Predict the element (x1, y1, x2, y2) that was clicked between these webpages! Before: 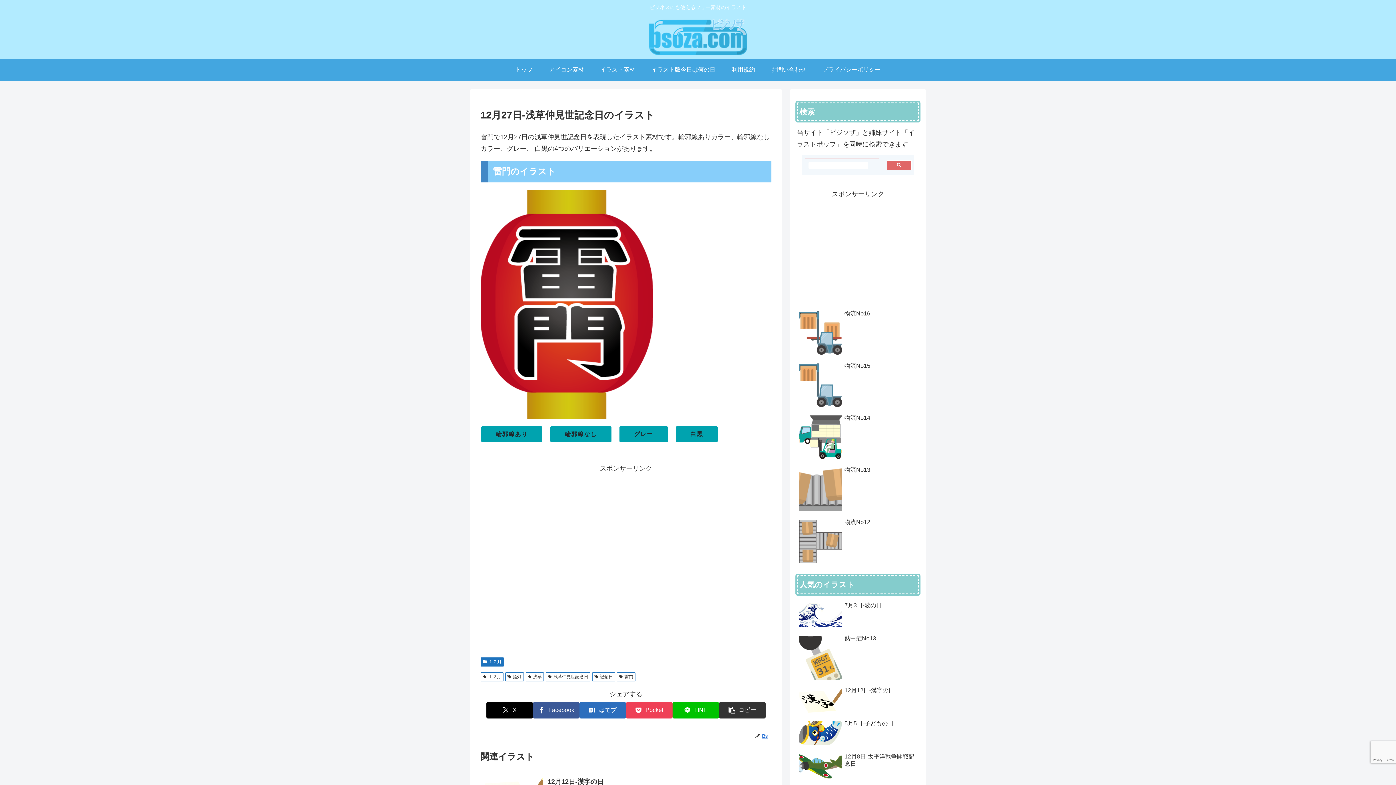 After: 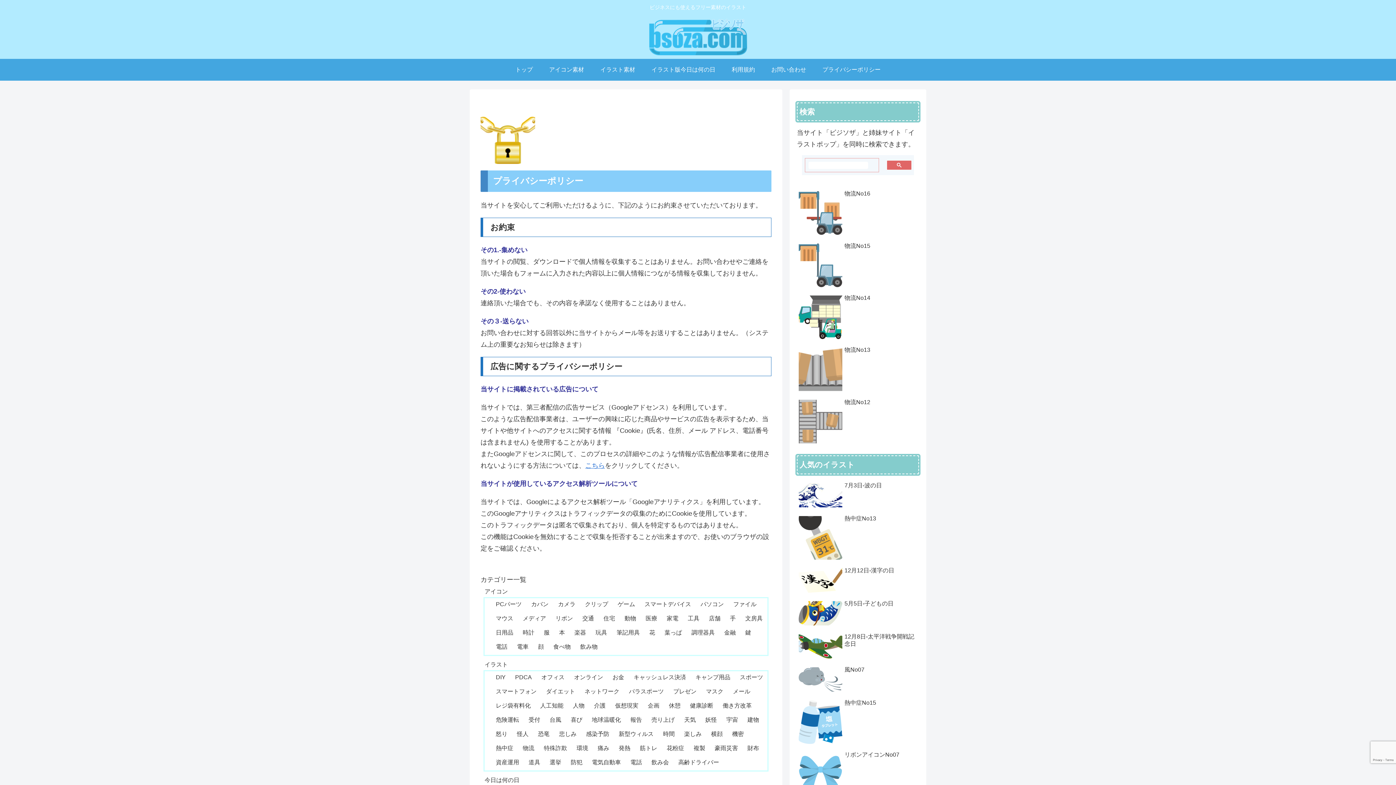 Action: bbox: (814, 58, 888, 80) label: プライバシーポリシー